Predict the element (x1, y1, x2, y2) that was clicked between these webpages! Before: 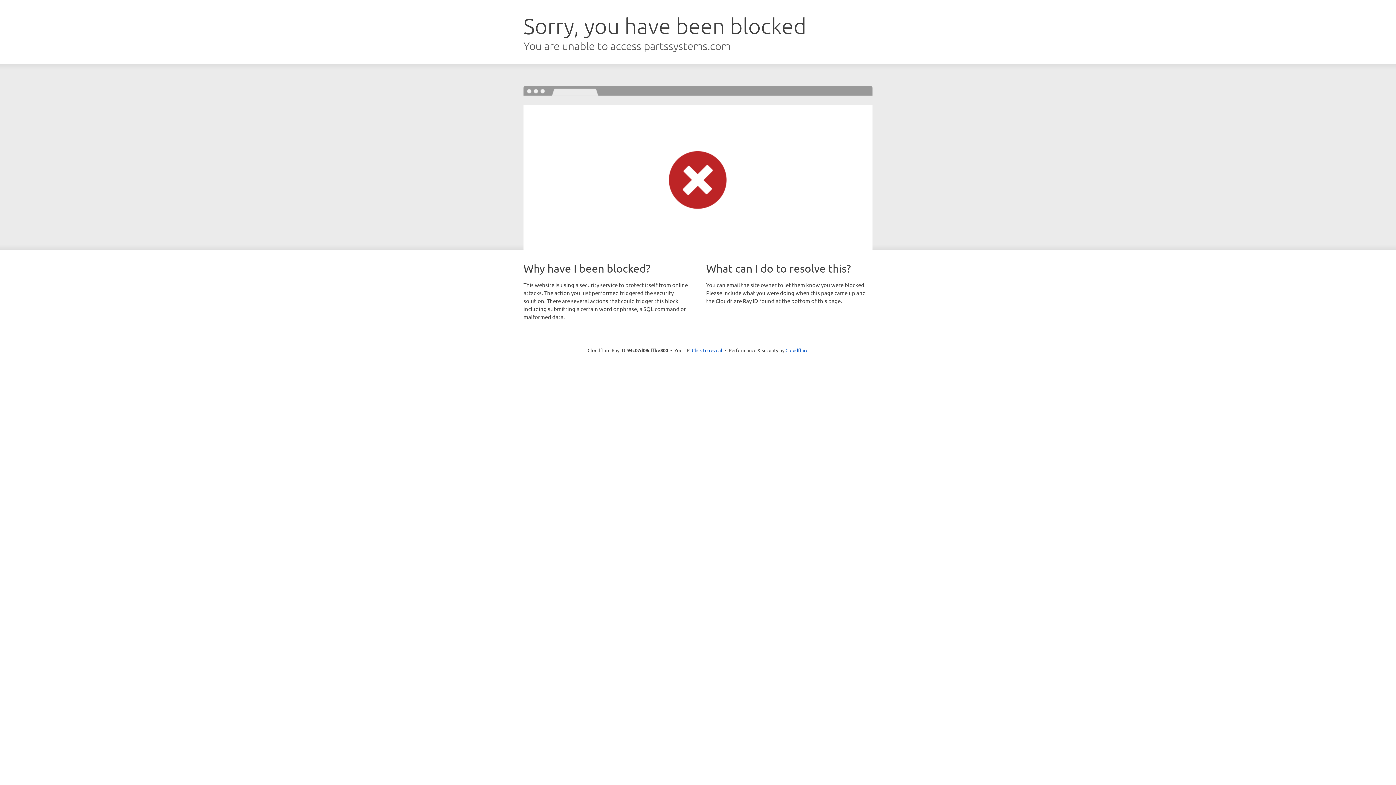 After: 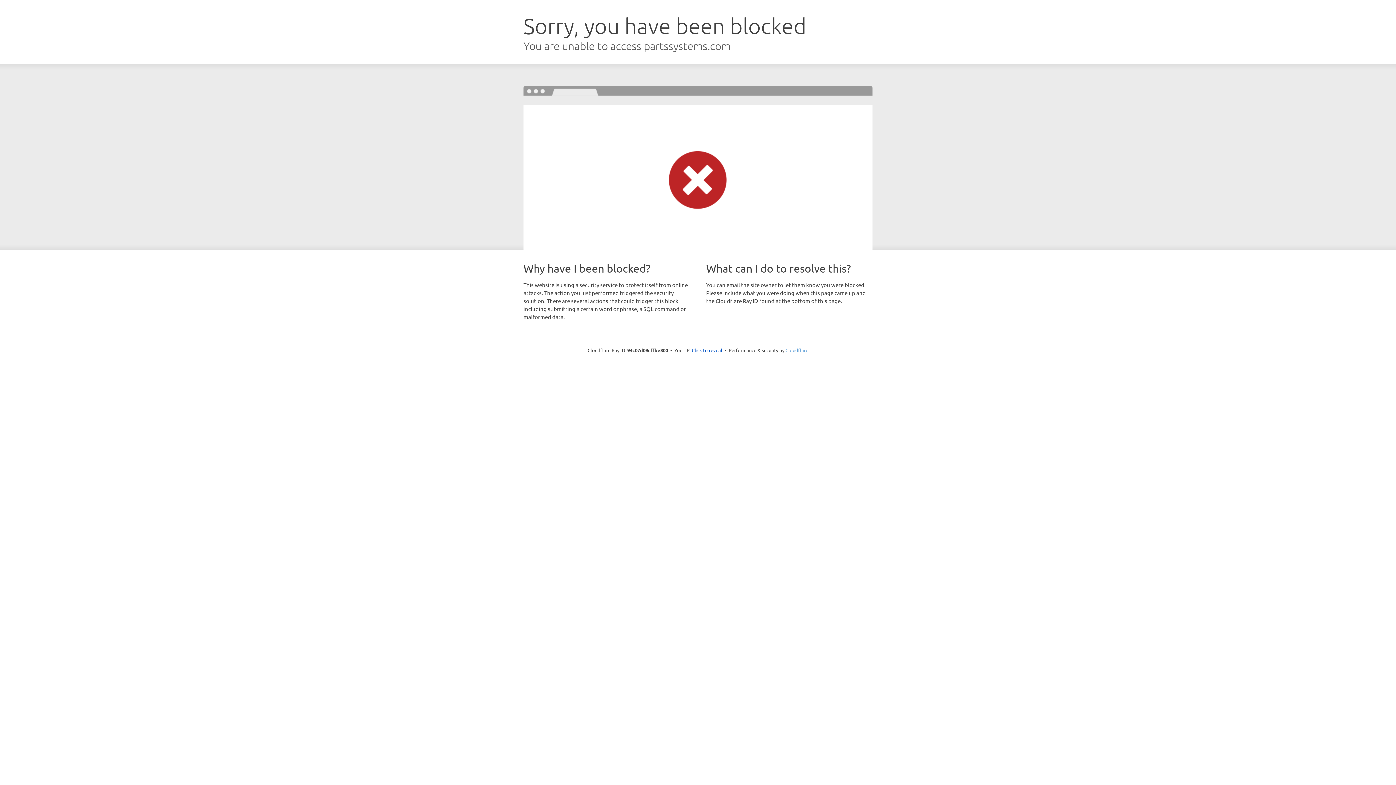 Action: bbox: (785, 347, 808, 353) label: Cloudflare